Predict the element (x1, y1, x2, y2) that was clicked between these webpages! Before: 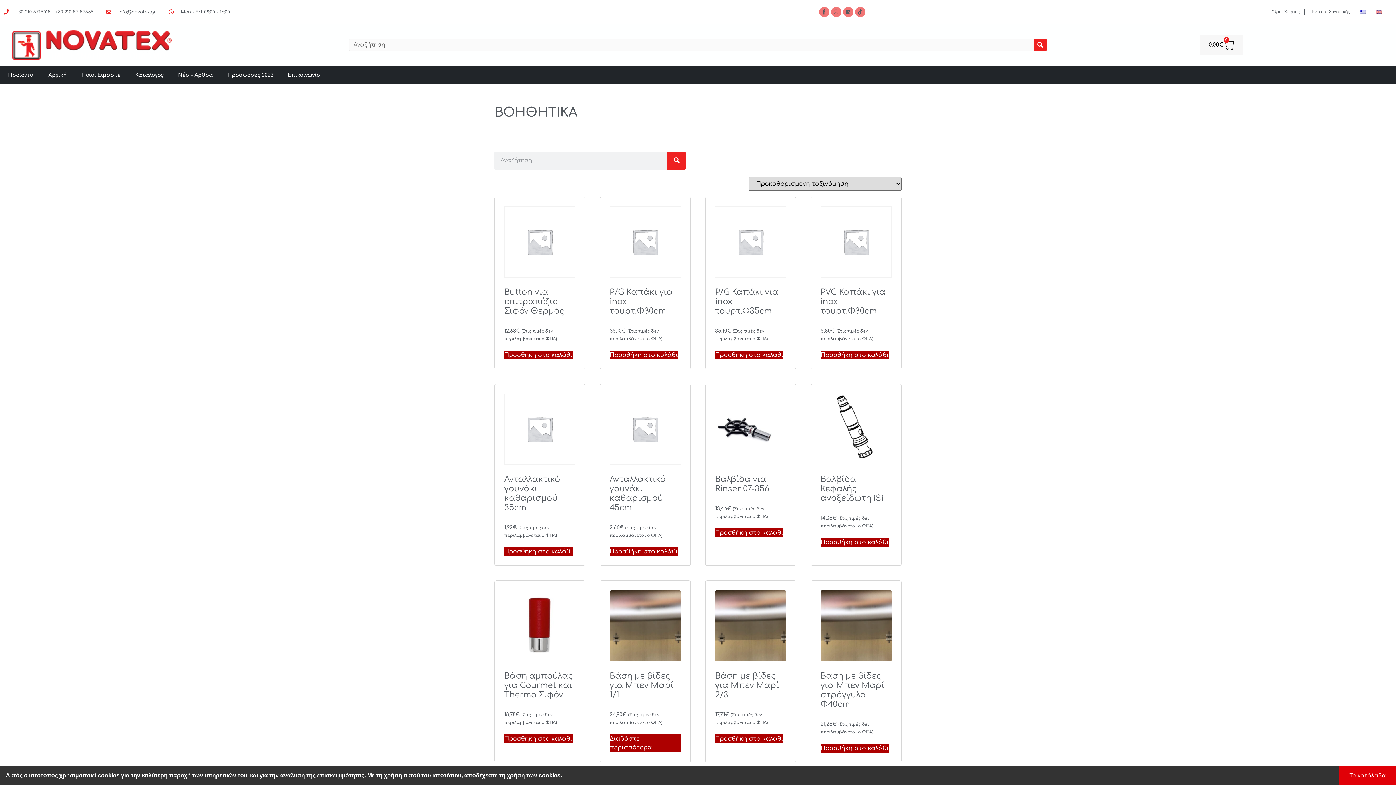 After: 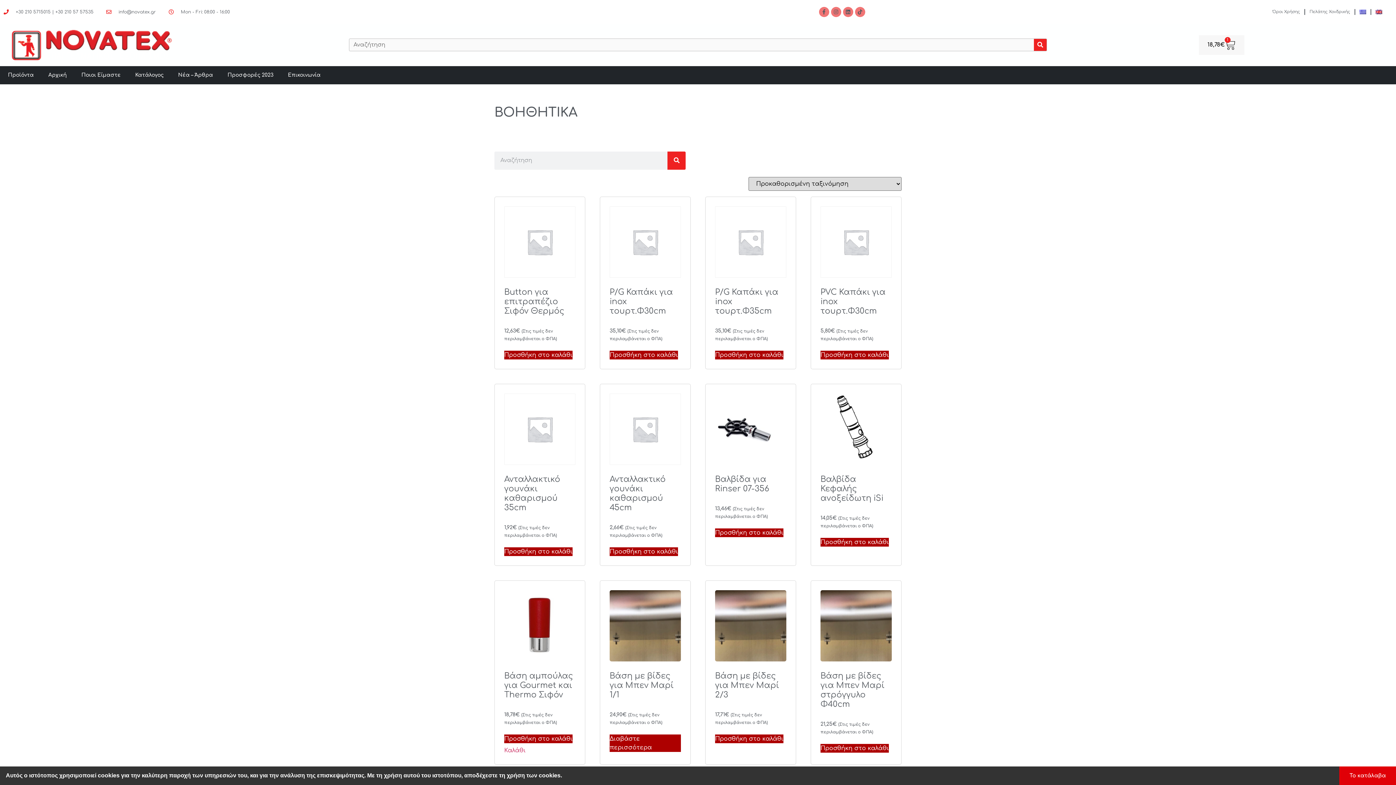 Action: label: Προσθήκη στο καλάθι: “Βάση αμπούλας για Gourmet και Thermo Σιφόν” bbox: (504, 734, 572, 743)